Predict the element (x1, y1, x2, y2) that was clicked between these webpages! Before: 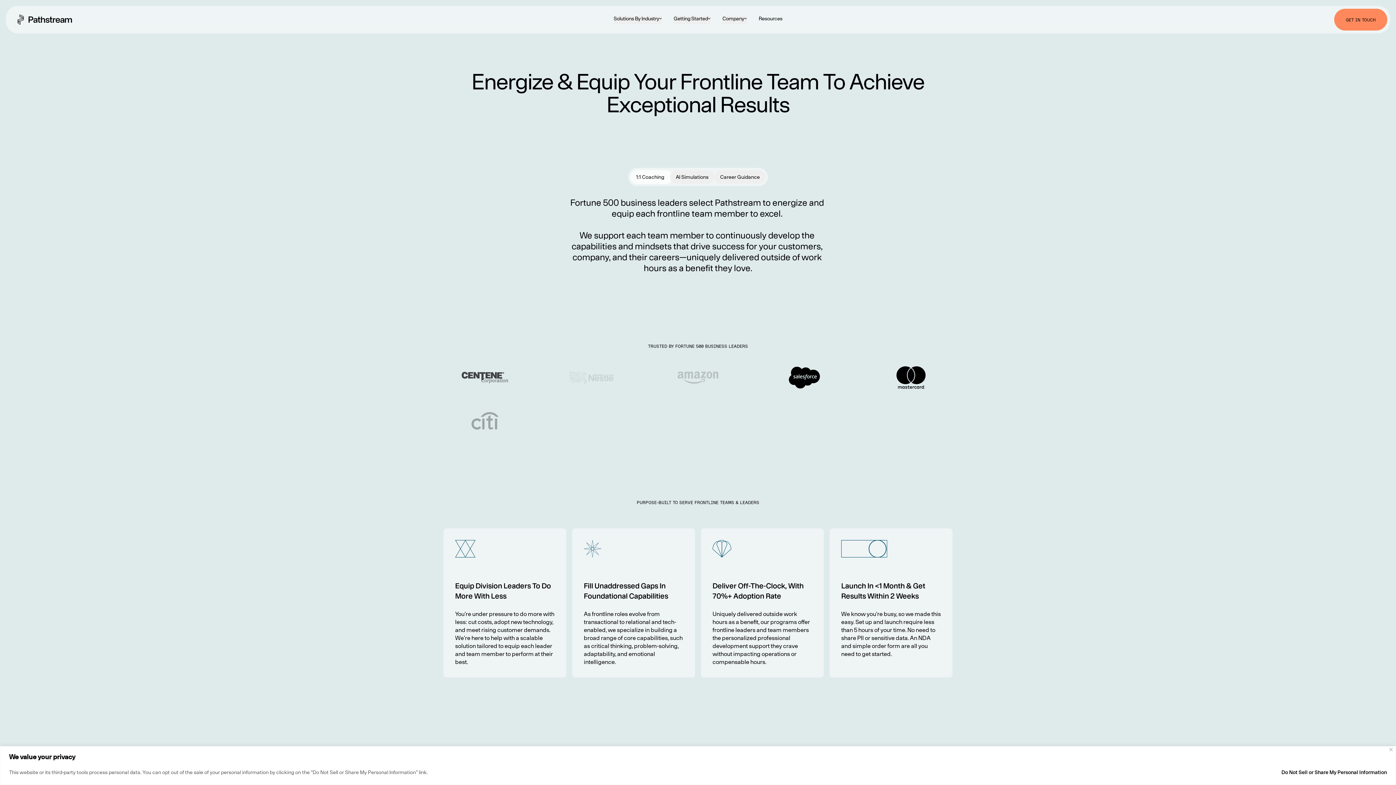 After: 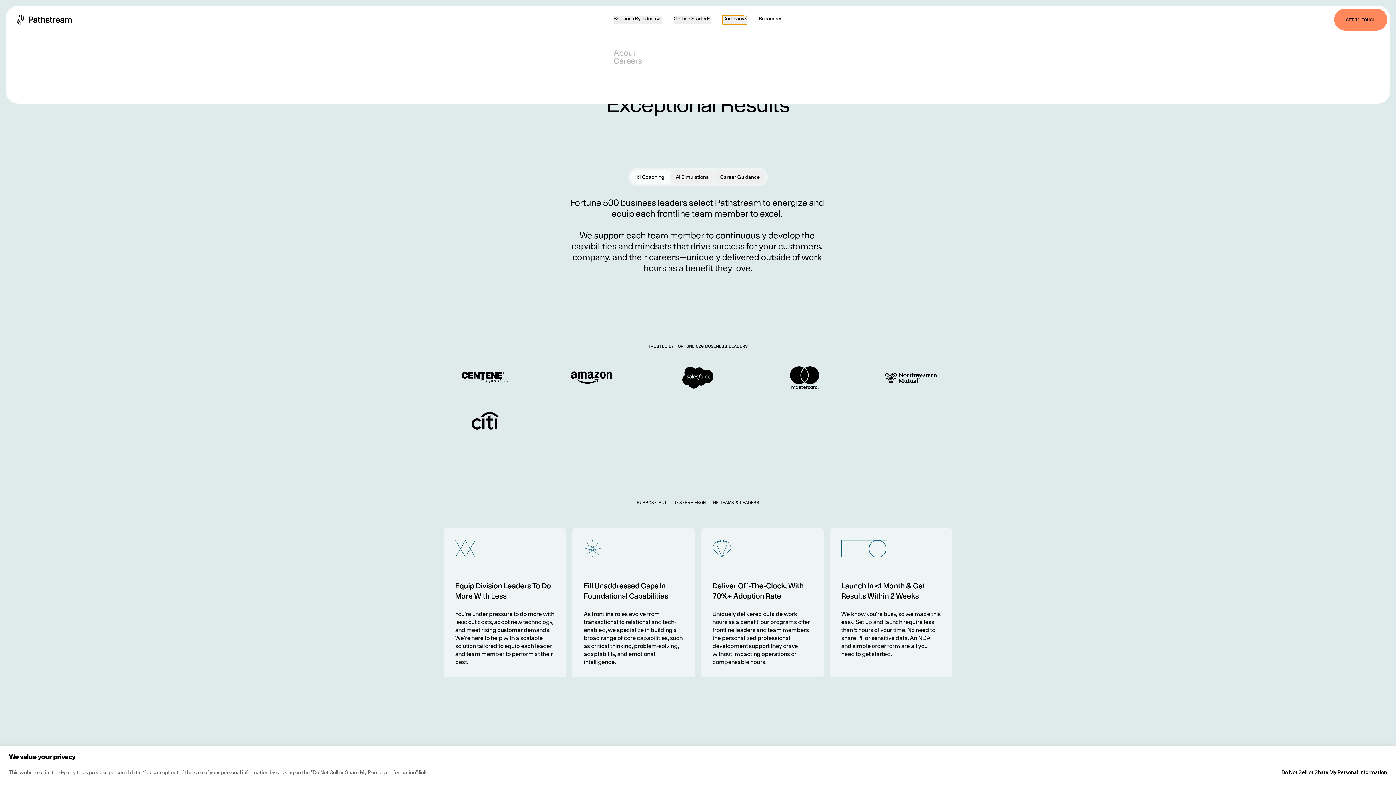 Action: bbox: (722, 16, 747, 24) label: Company